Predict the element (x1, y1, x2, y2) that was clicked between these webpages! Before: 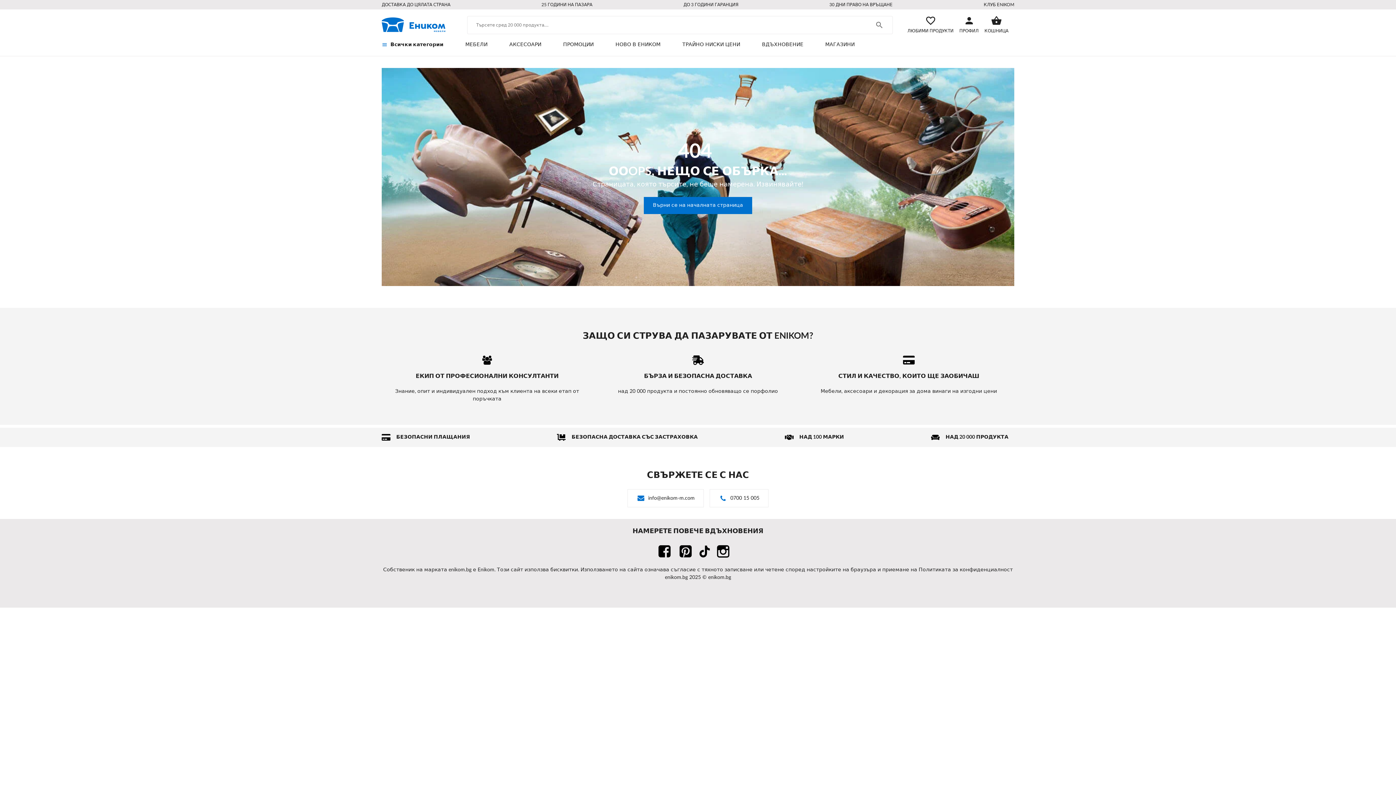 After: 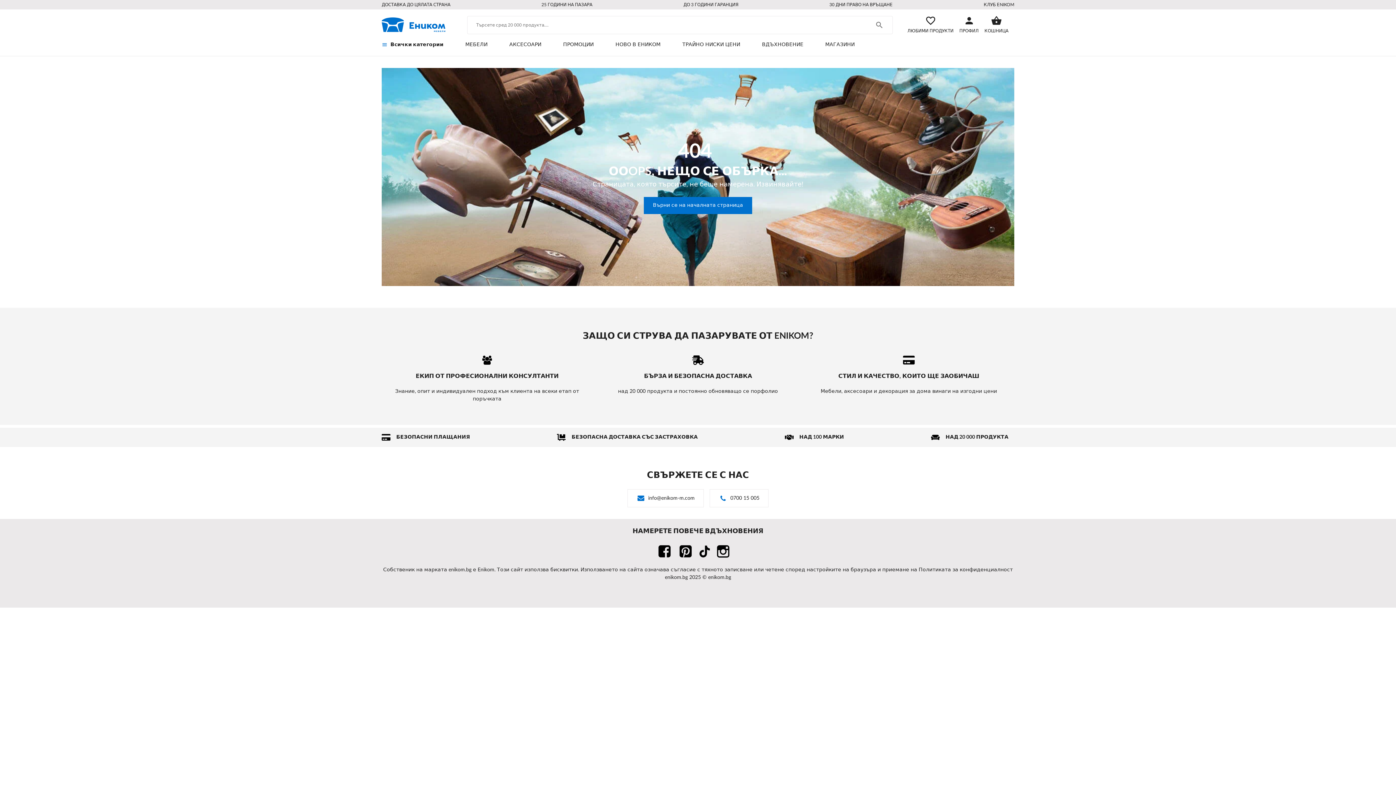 Action: label: link bbox: (655, 542, 673, 560)